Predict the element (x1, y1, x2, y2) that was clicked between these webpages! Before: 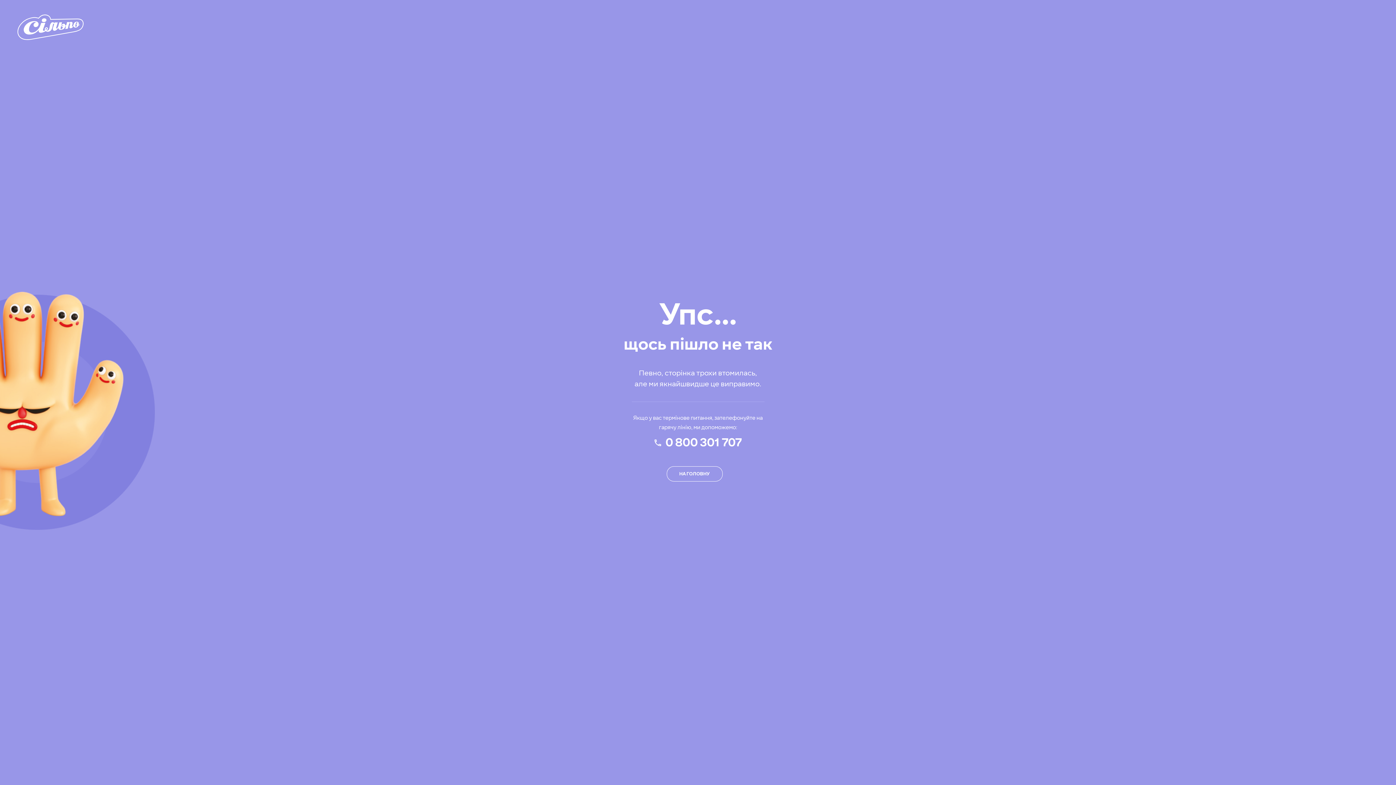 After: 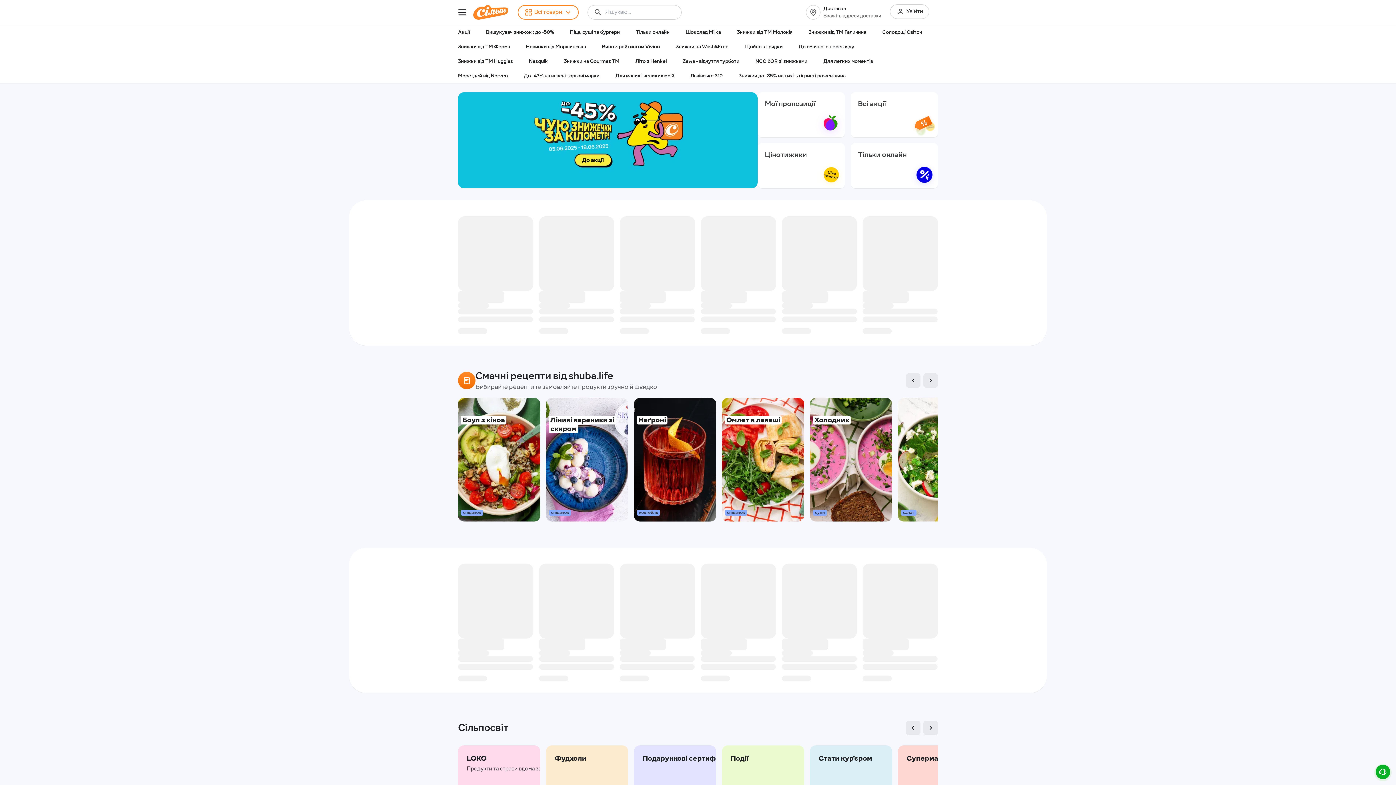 Action: bbox: (17, 34, 84, 41)